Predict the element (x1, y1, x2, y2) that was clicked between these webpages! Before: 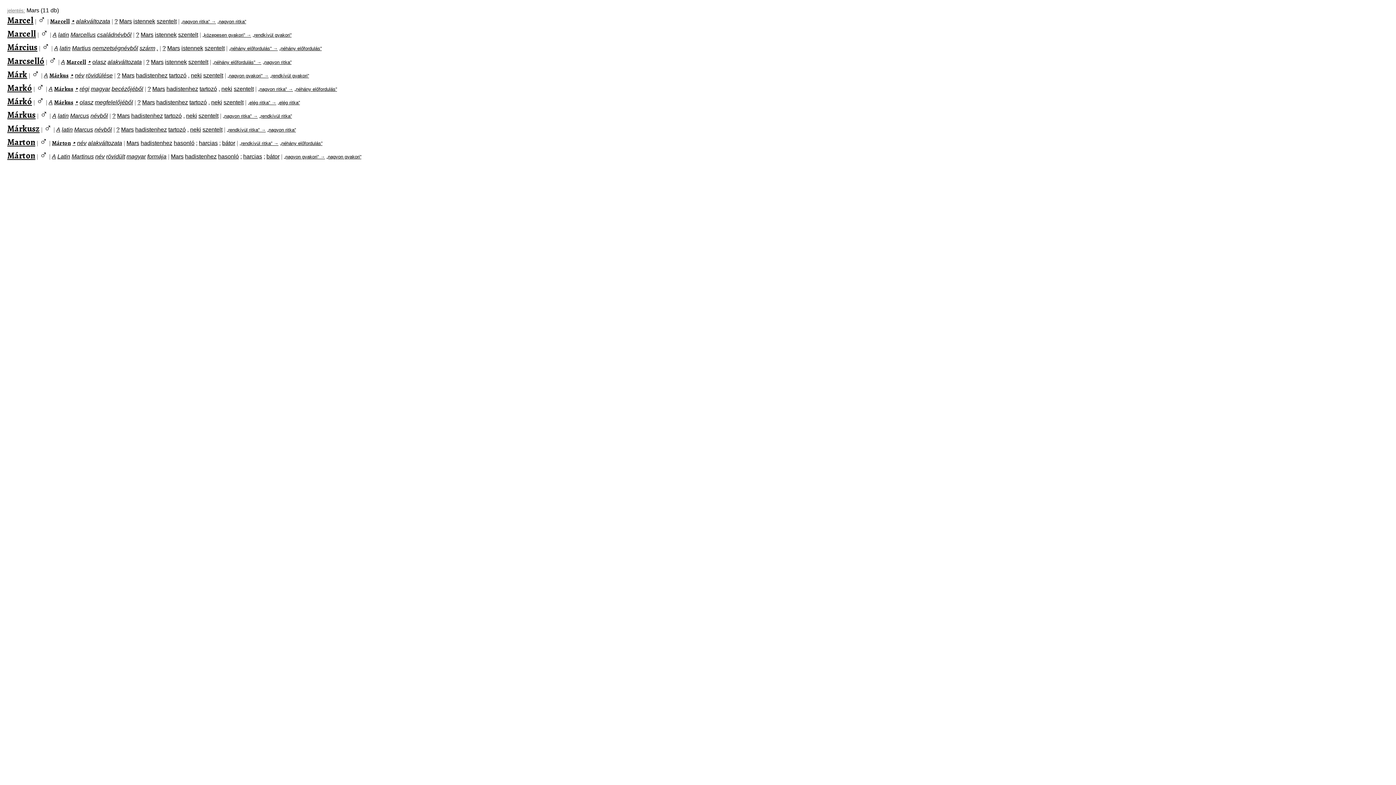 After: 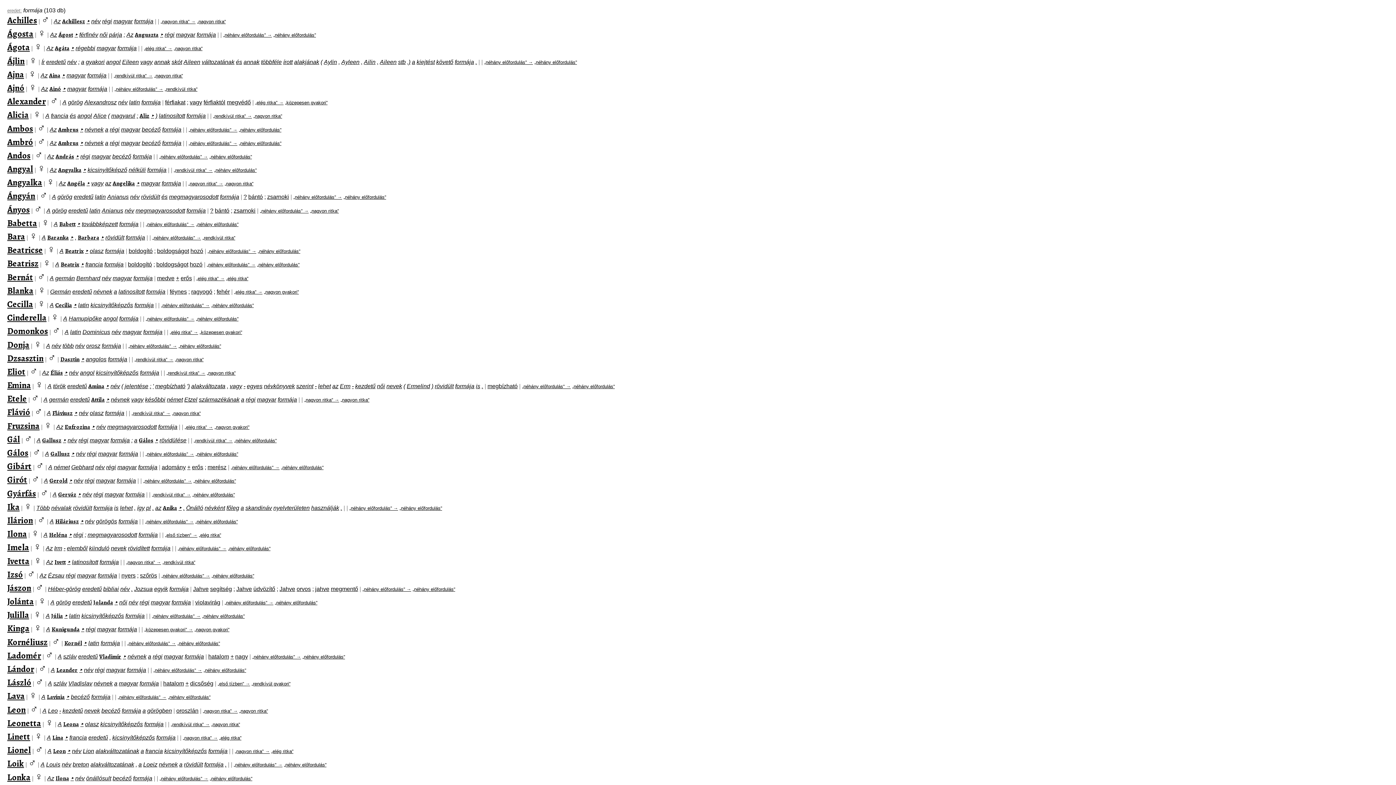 Action: label: formája bbox: (147, 153, 166, 159)